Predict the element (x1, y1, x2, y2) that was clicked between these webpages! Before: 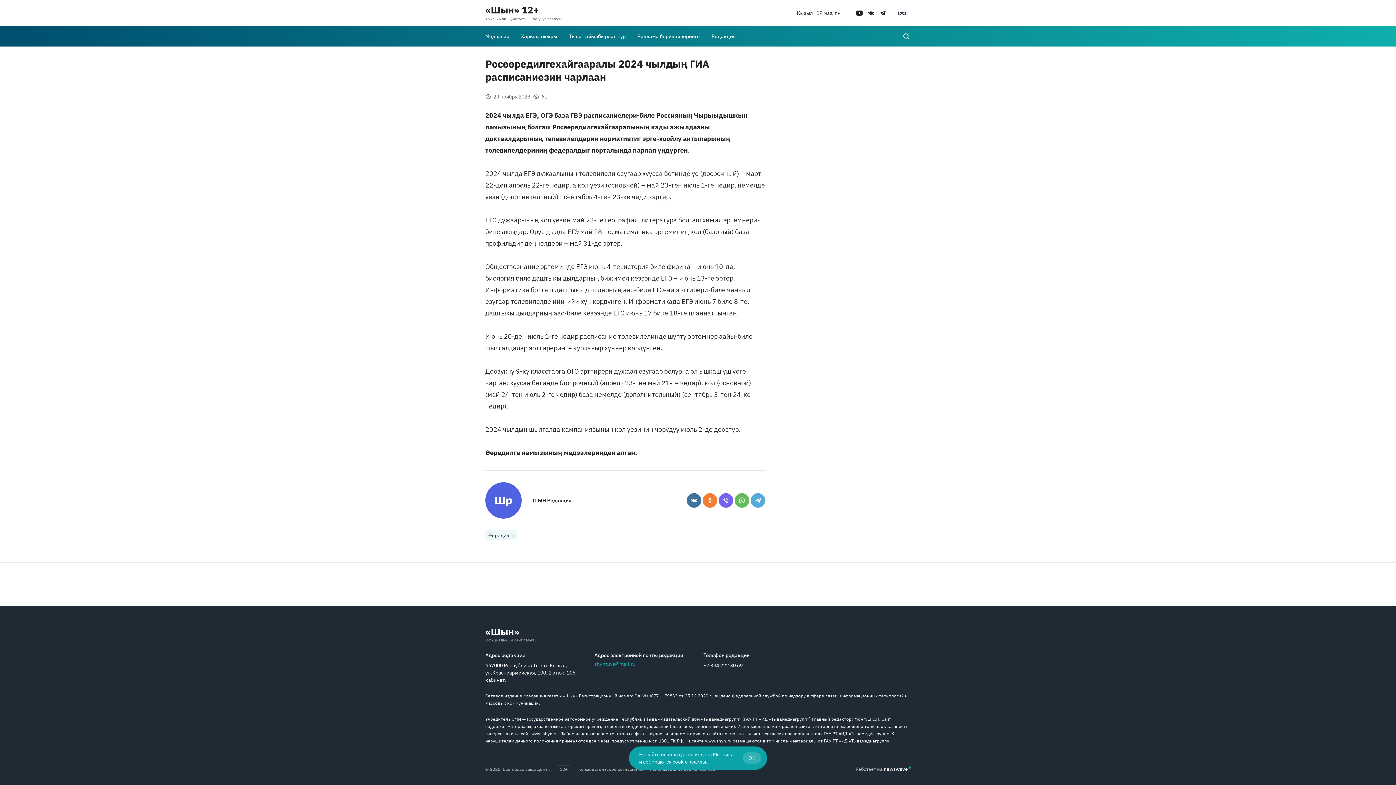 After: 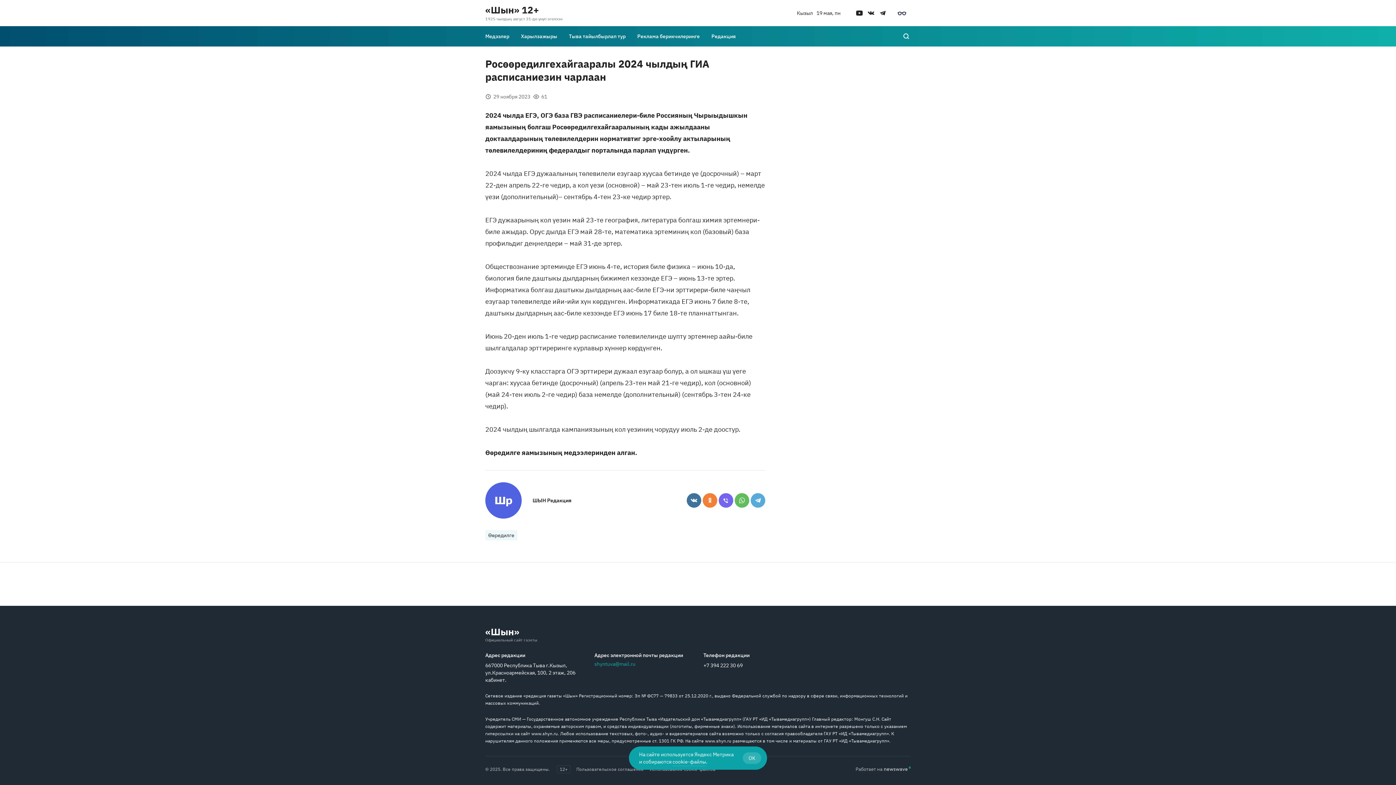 Action: bbox: (884, 766, 910, 772) label: Ссылка на платформу сайта